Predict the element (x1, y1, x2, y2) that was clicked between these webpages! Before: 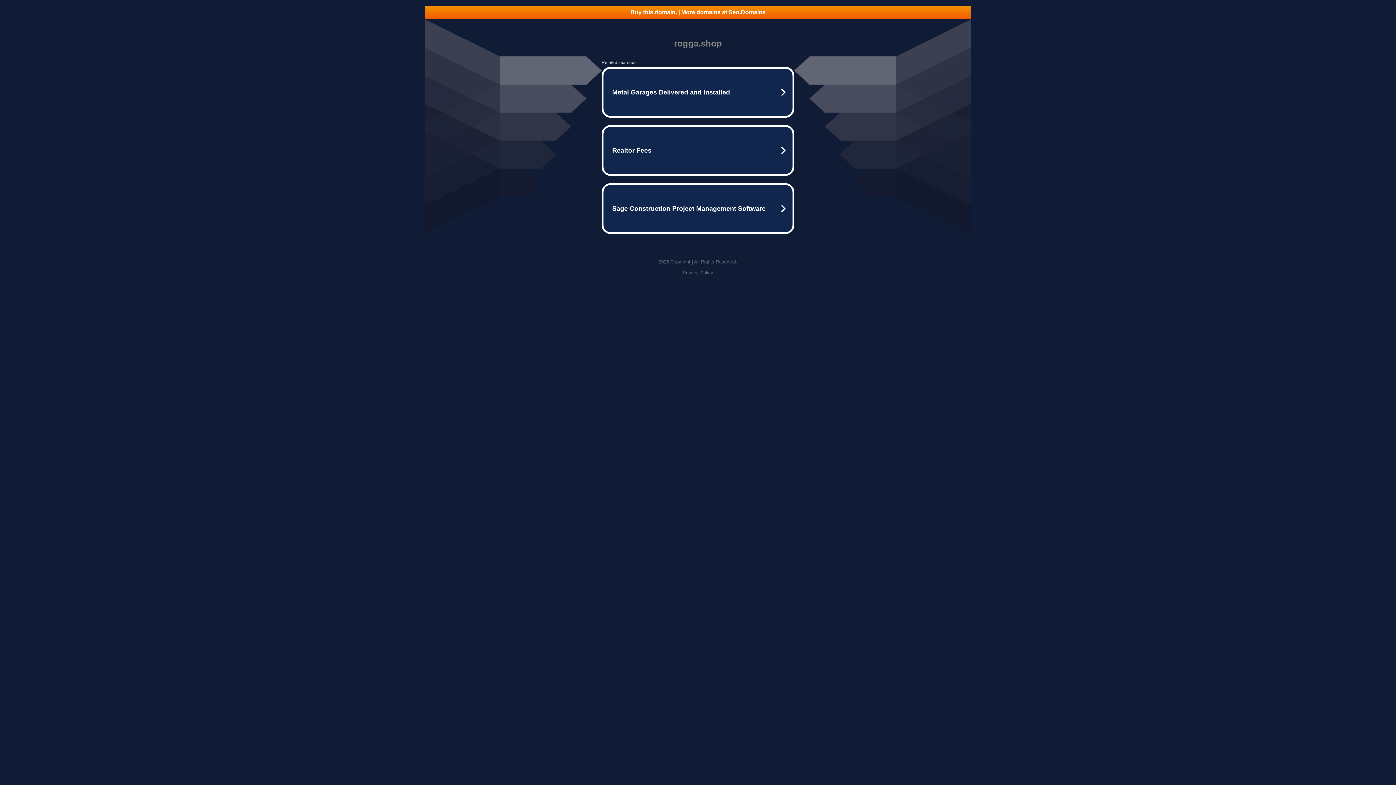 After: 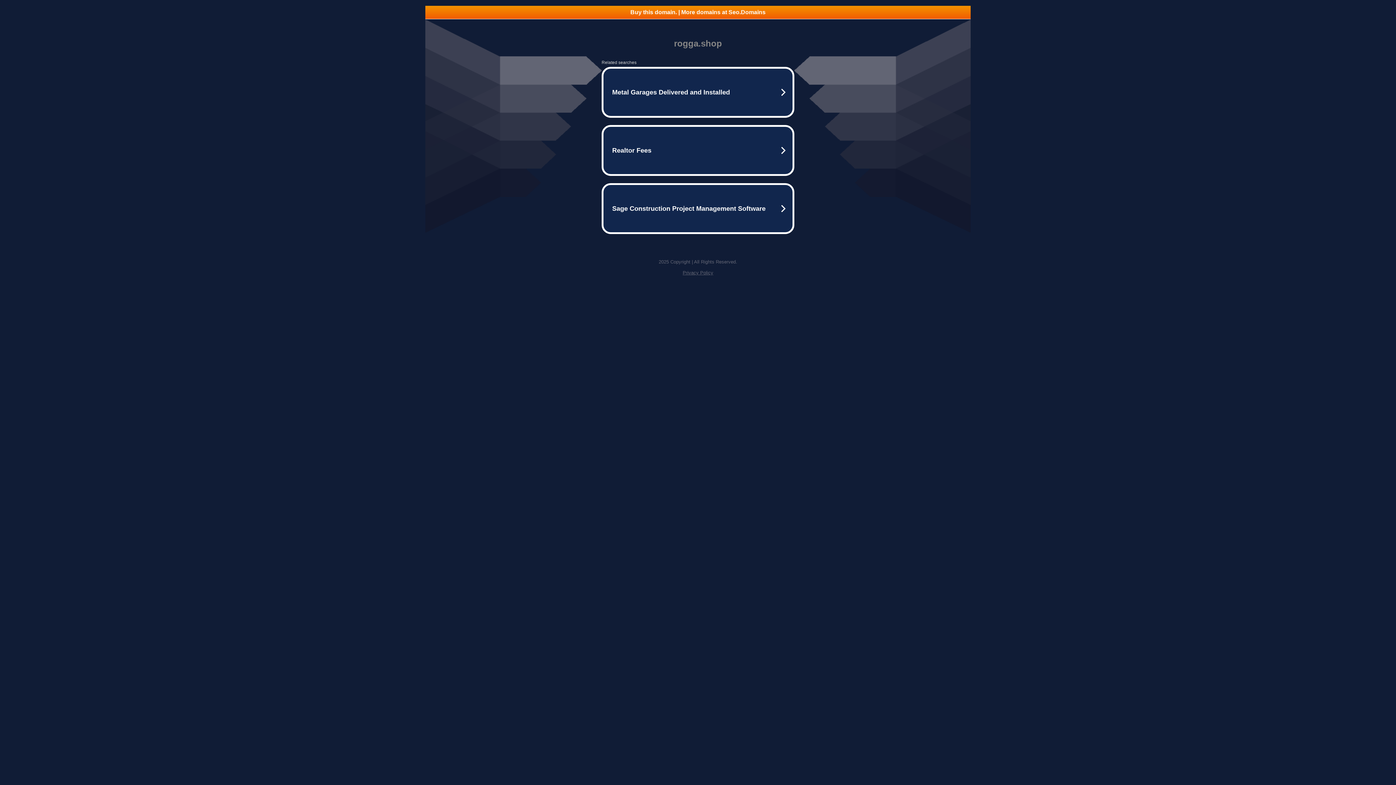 Action: label: Buy this domain. | More domains at Seo.Domains bbox: (425, 5, 970, 18)